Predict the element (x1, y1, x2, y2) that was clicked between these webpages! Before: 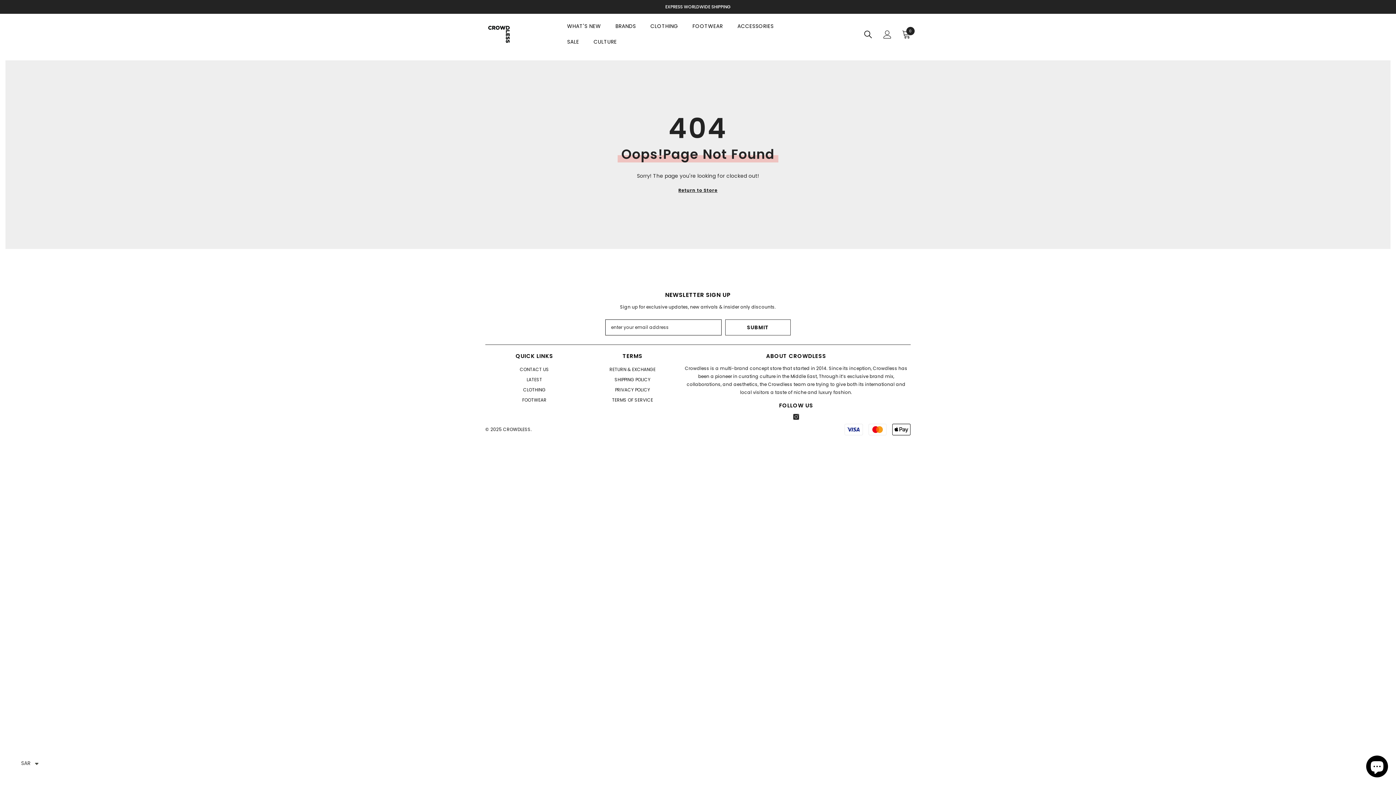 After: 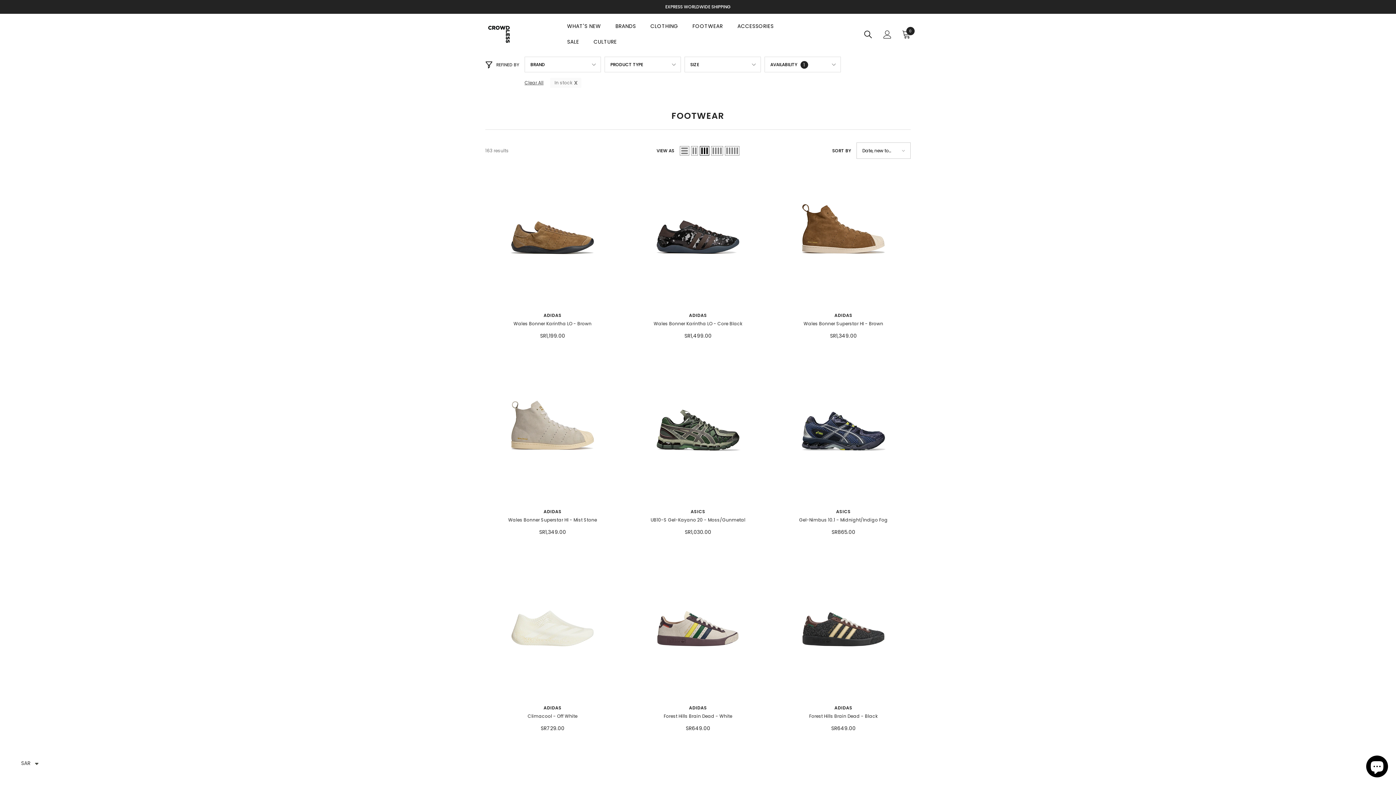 Action: bbox: (522, 395, 546, 405) label: FOOTWEAR